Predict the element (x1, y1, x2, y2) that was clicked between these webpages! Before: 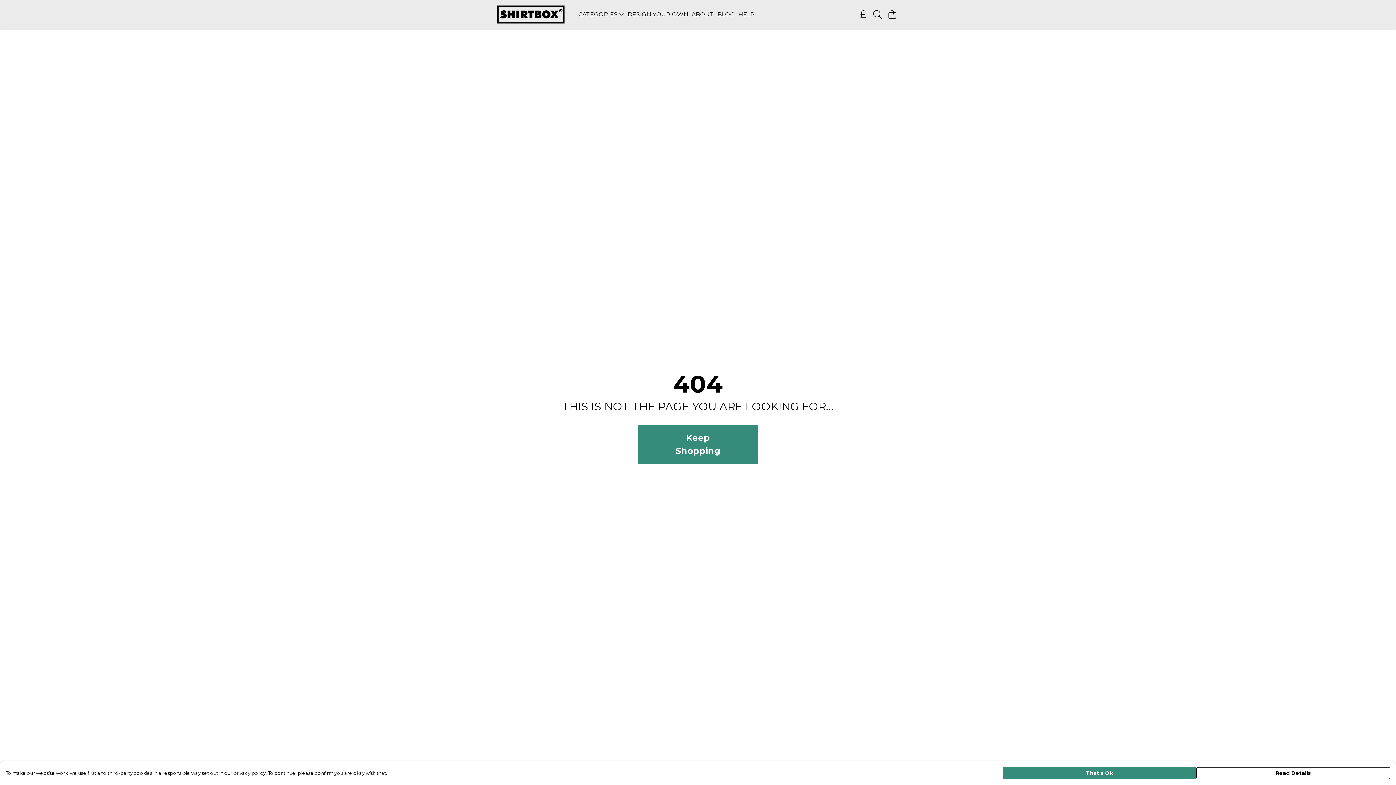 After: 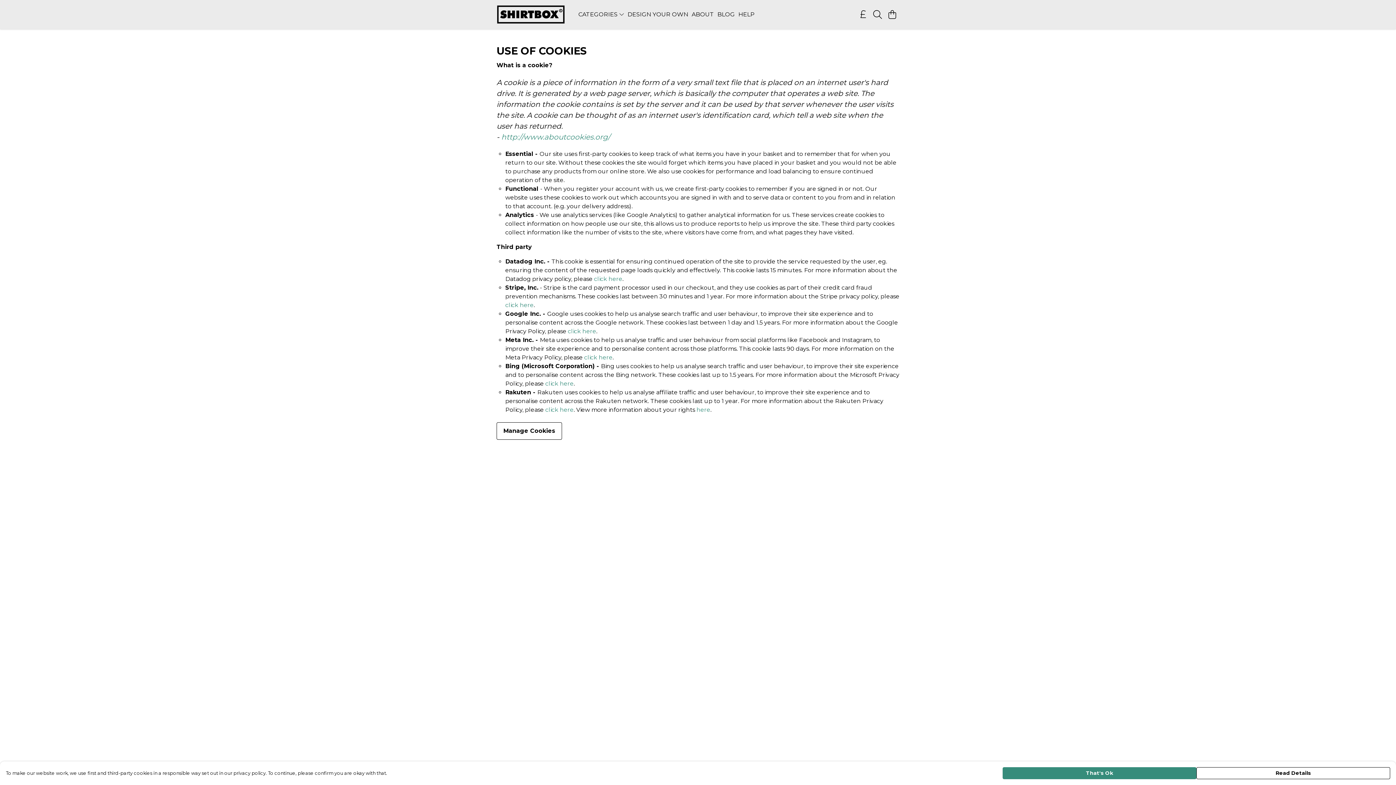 Action: label: Read Details bbox: (1196, 767, 1390, 779)